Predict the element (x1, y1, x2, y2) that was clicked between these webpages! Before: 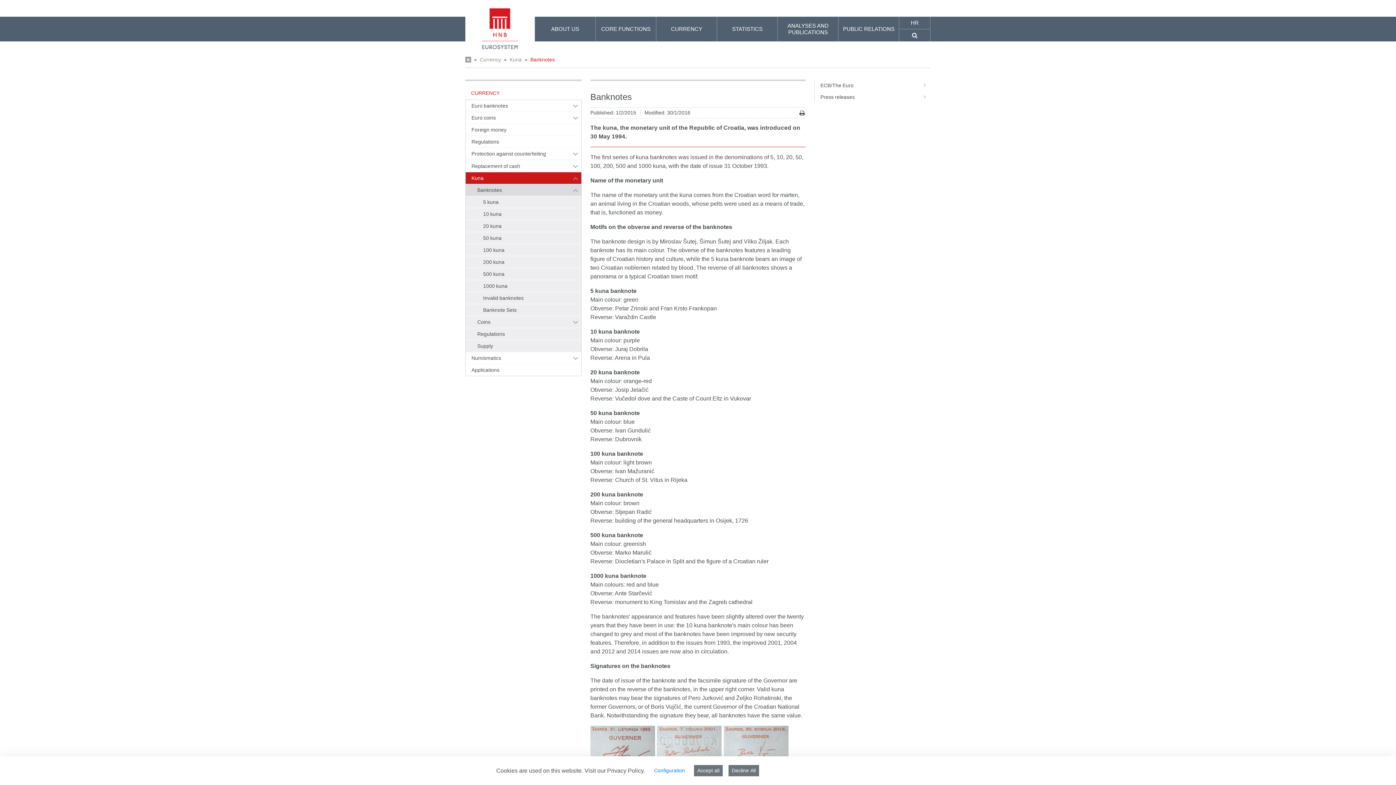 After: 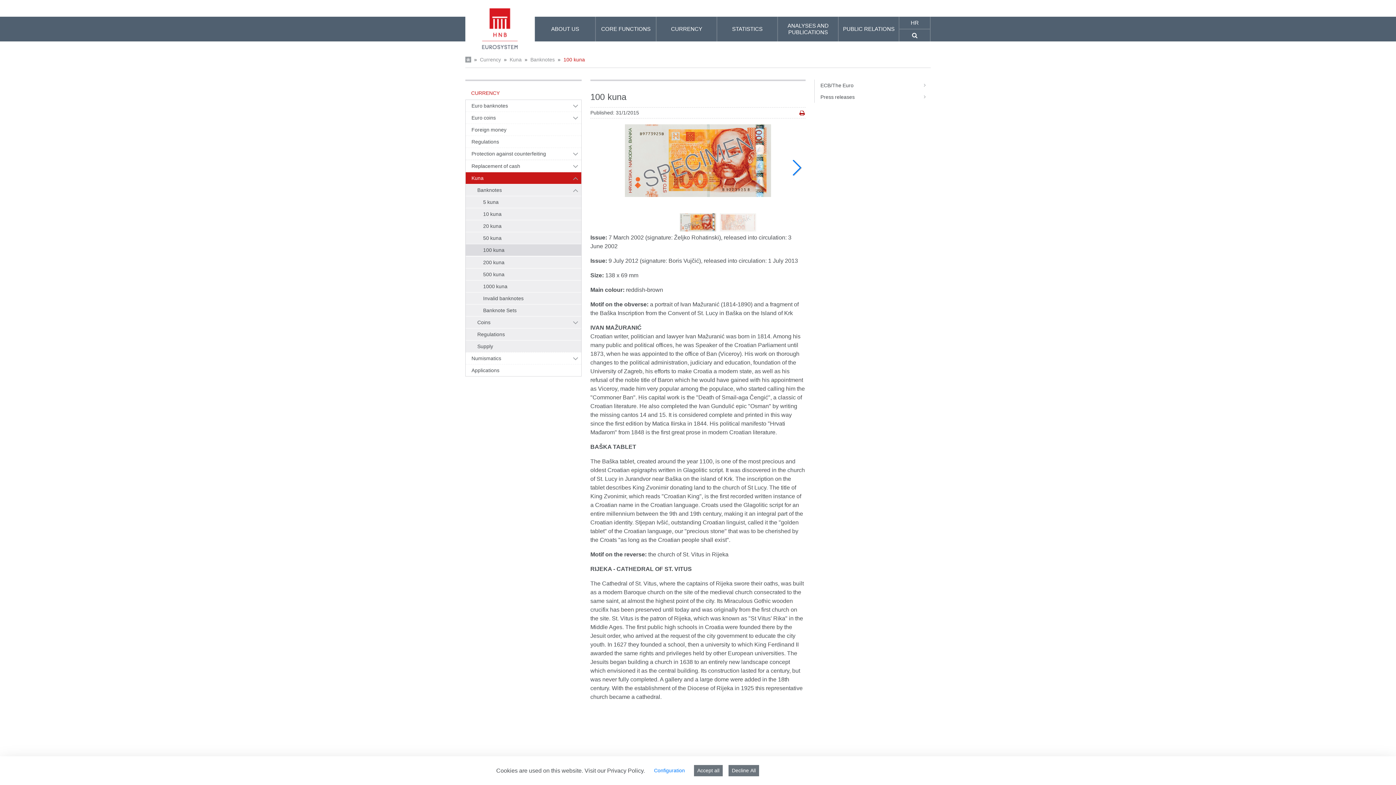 Action: bbox: (465, 244, 581, 256) label: 100 kuna